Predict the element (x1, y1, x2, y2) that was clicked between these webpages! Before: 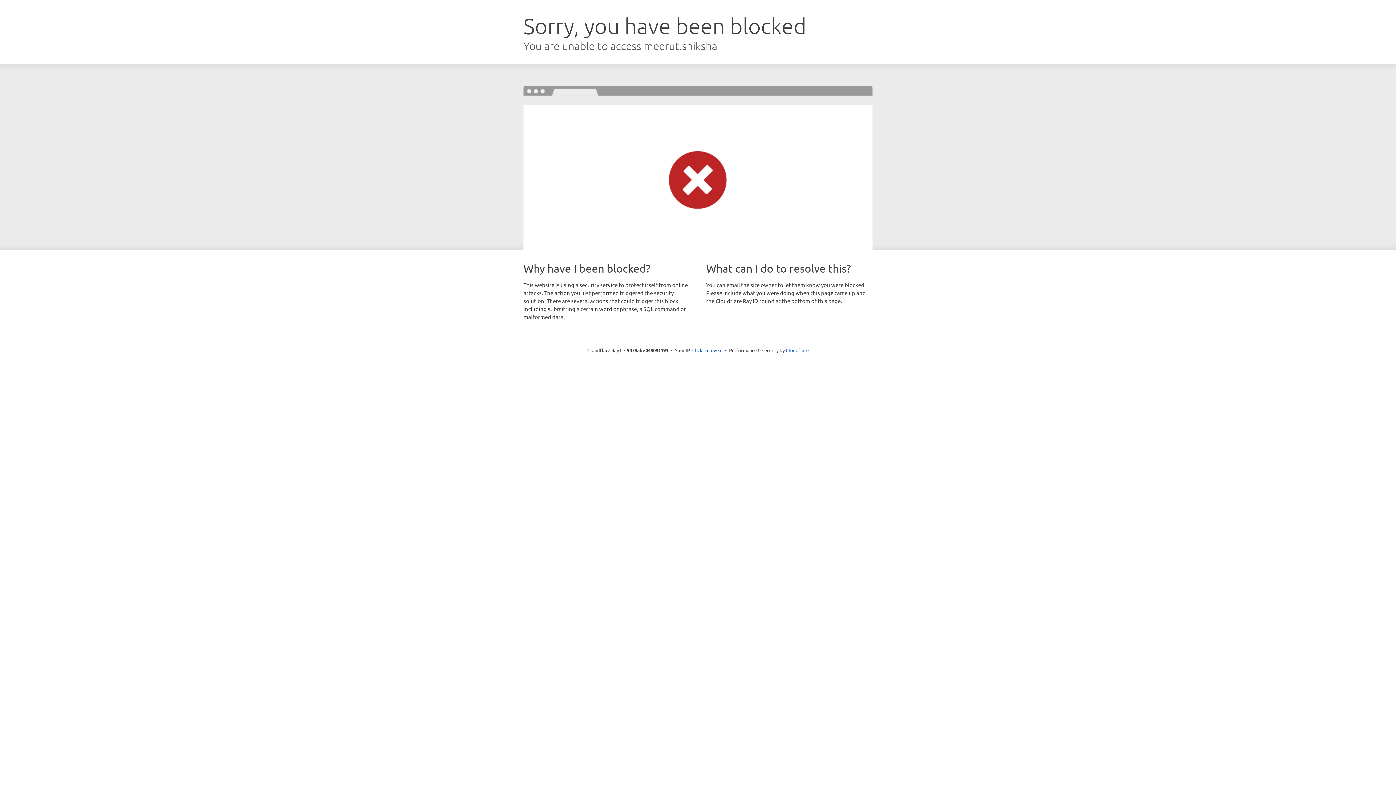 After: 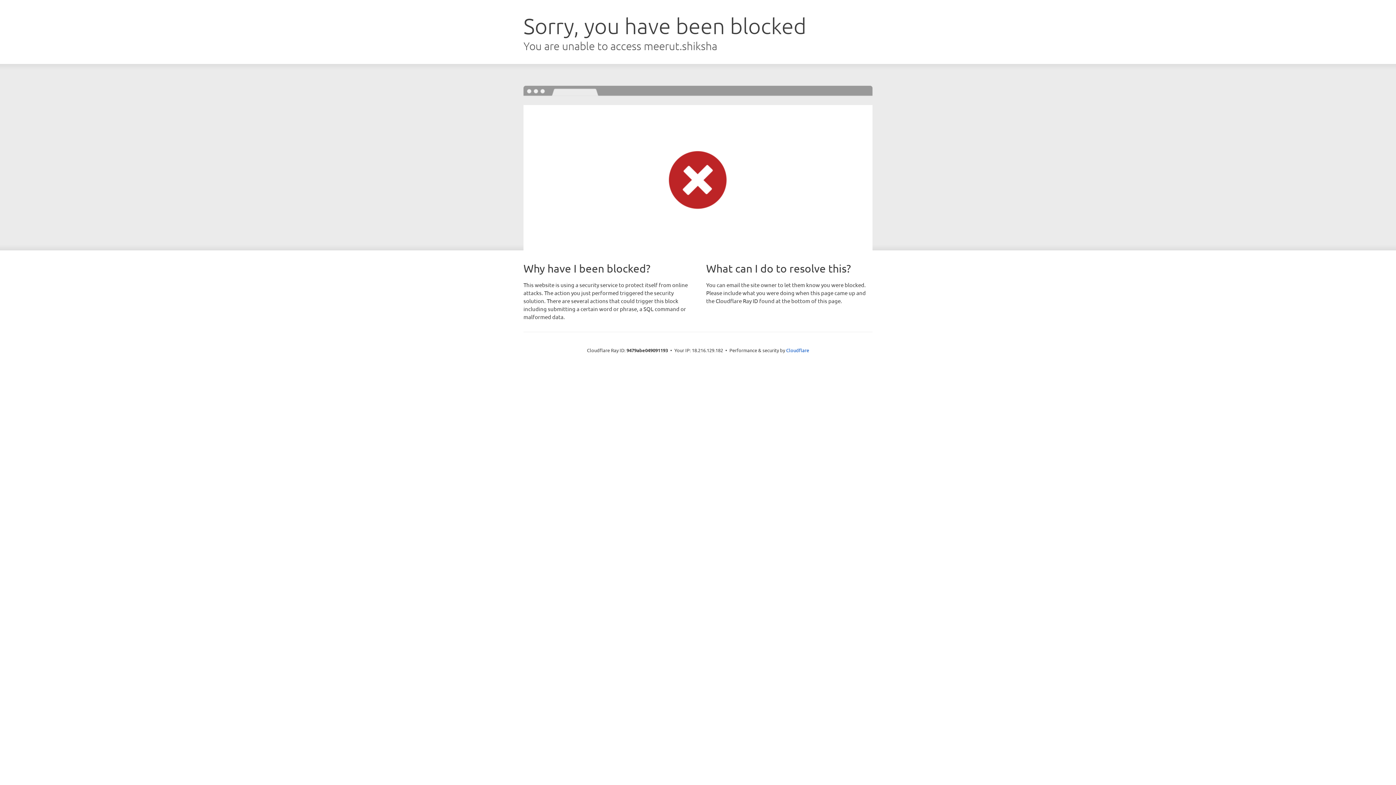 Action: bbox: (692, 346, 722, 353) label: Click to reveal